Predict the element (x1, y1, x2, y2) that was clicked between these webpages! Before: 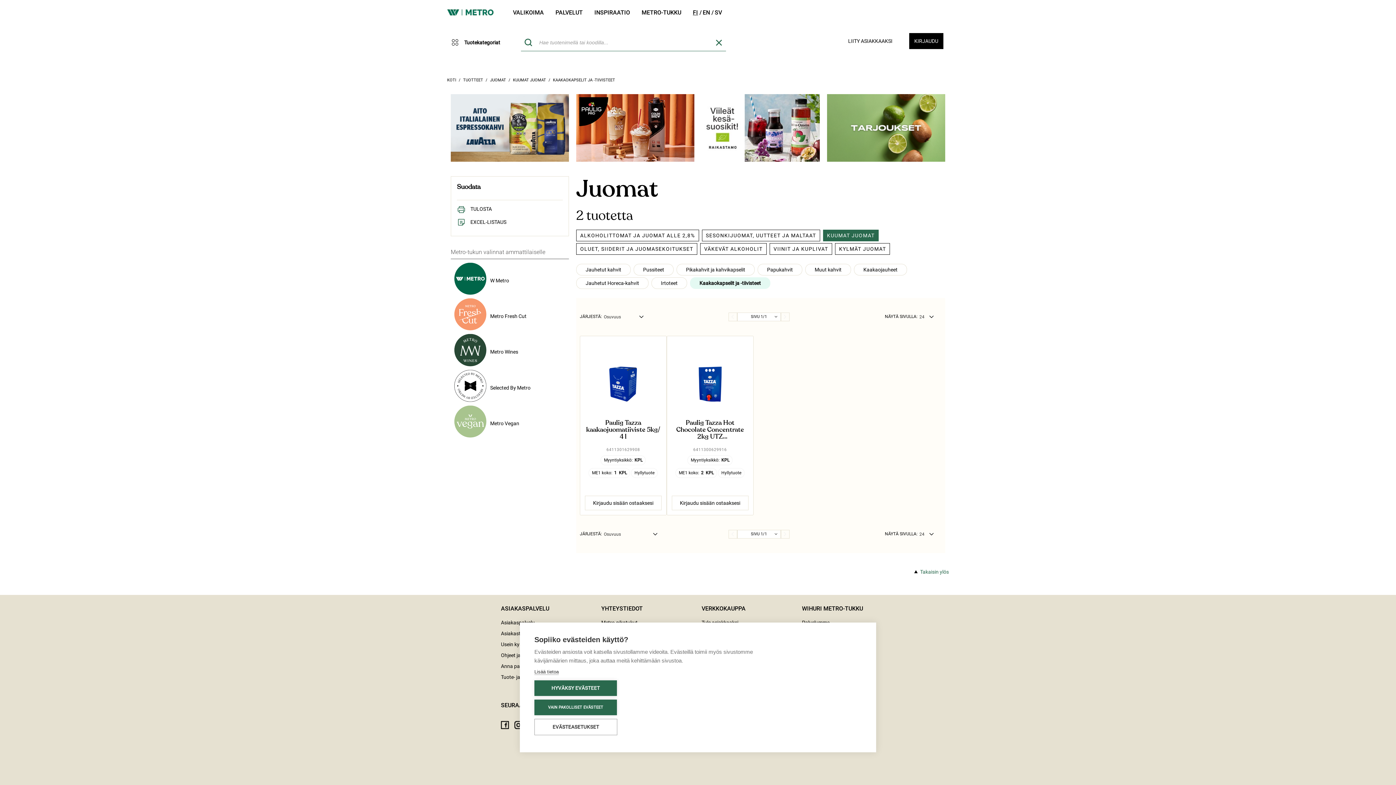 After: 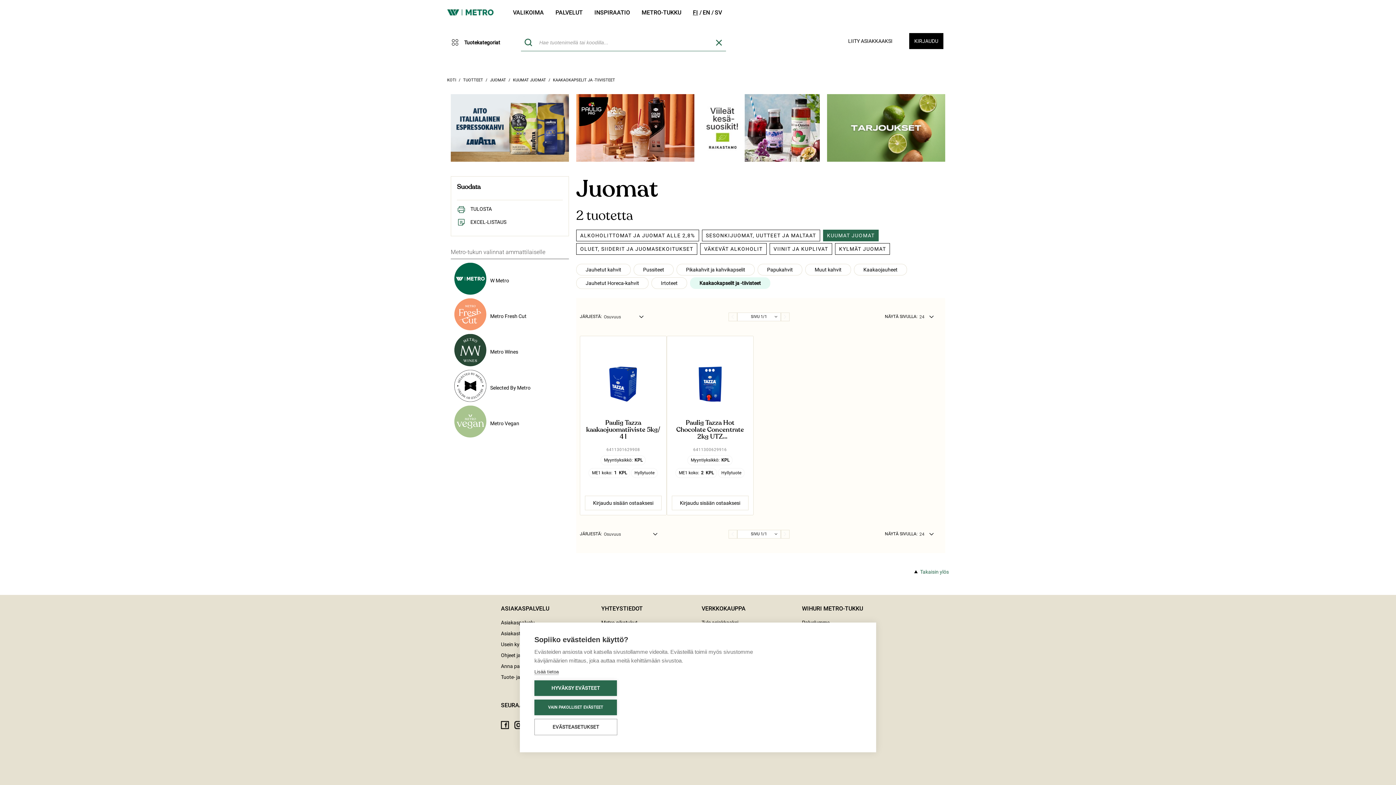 Action: label: FI  bbox: (693, 9, 701, 16)